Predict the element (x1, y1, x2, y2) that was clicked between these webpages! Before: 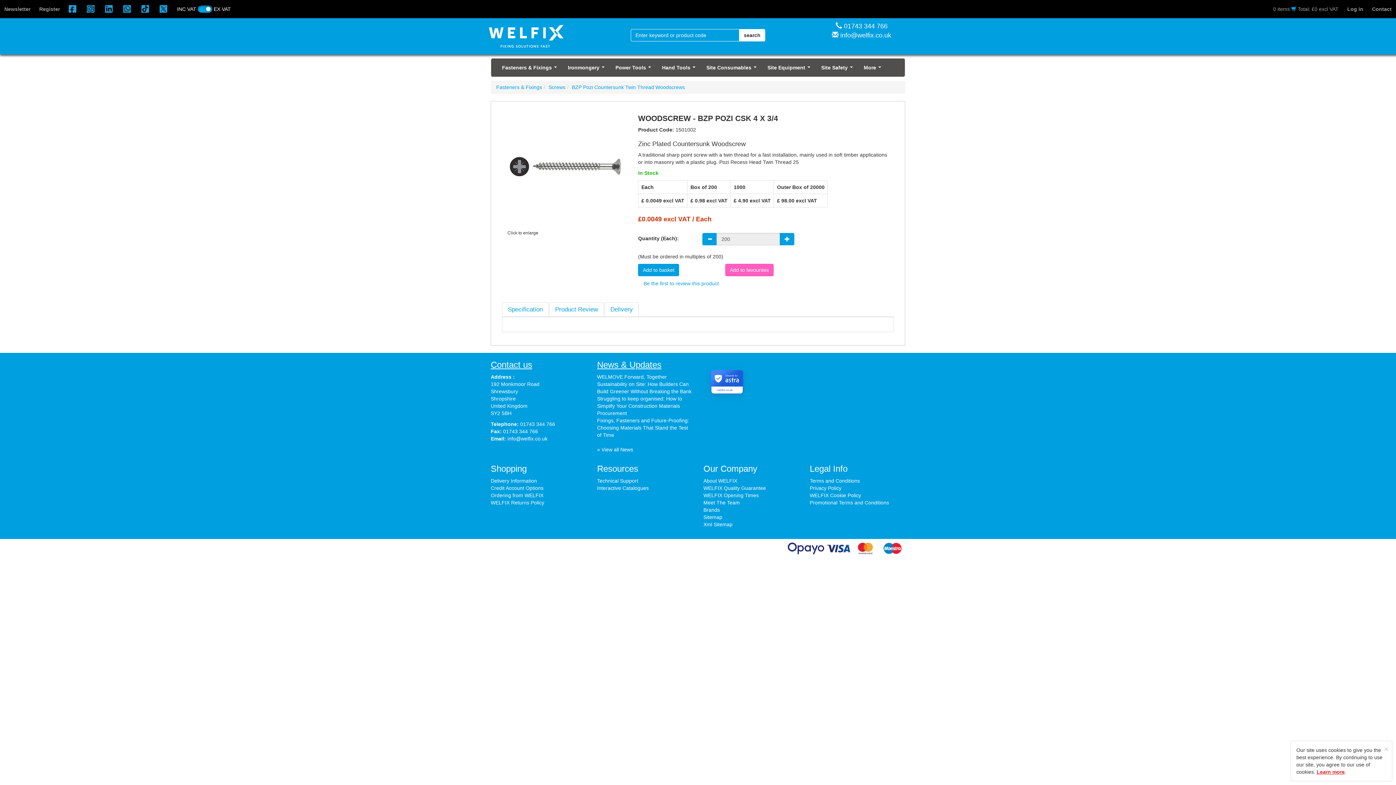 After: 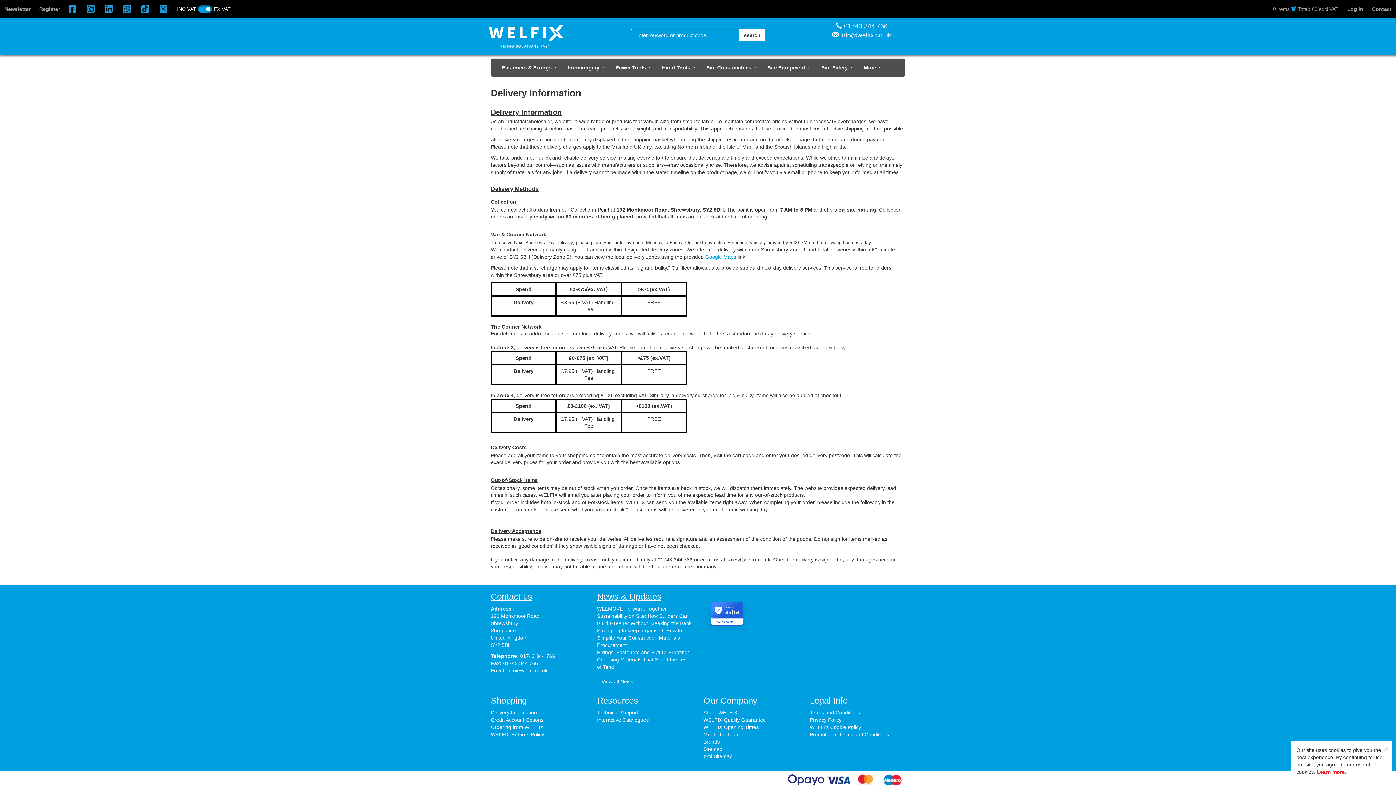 Action: label: Delivery Information bbox: (490, 478, 537, 484)